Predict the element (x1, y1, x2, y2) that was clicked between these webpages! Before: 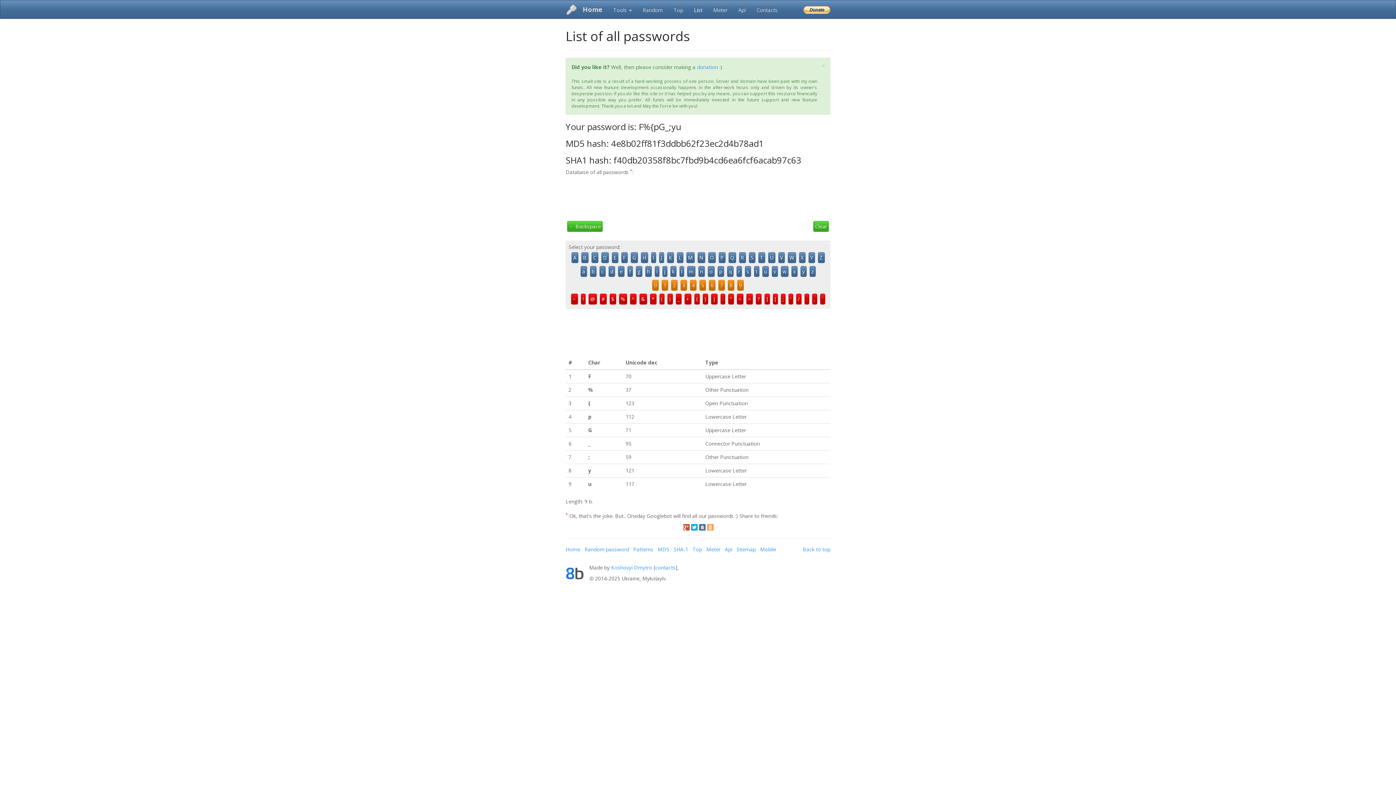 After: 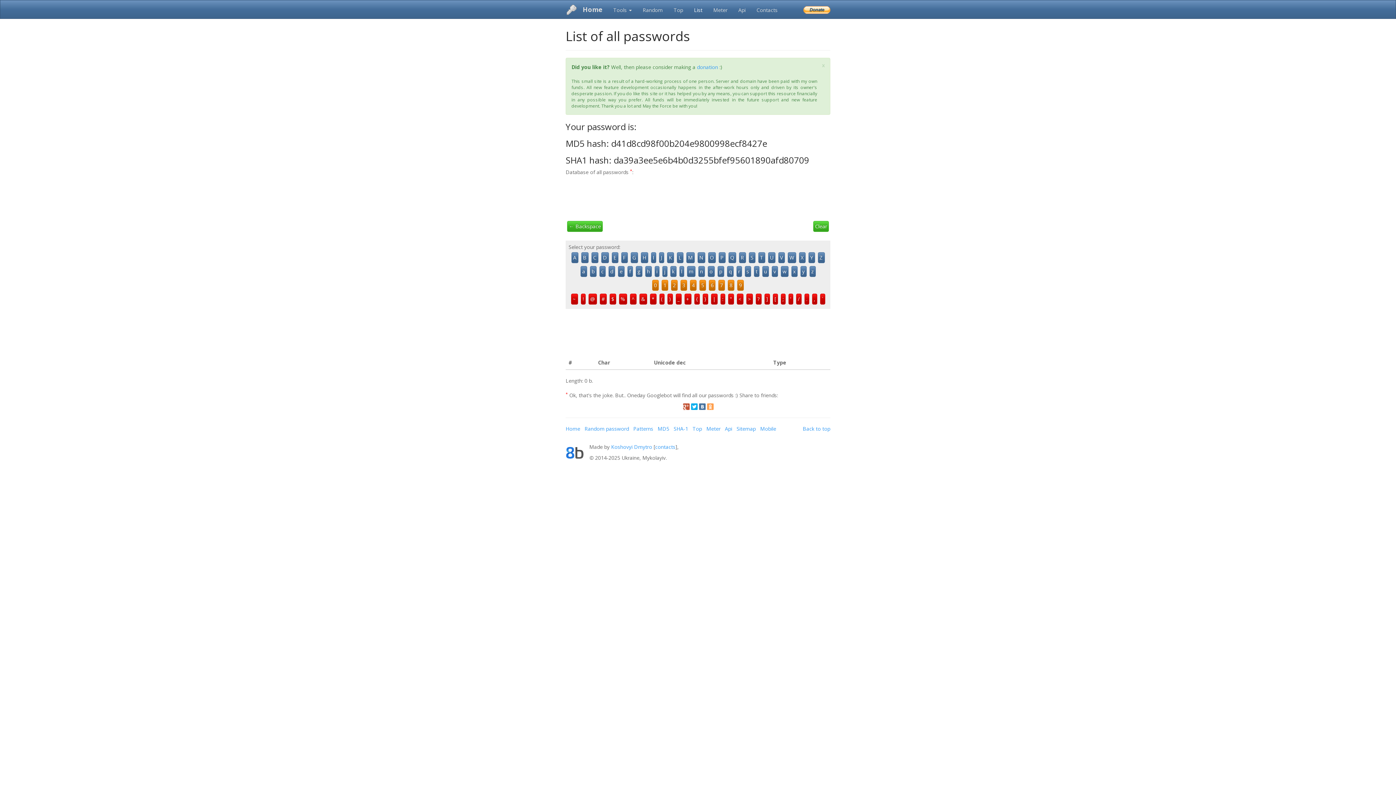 Action: label: List bbox: (688, 0, 708, 18)